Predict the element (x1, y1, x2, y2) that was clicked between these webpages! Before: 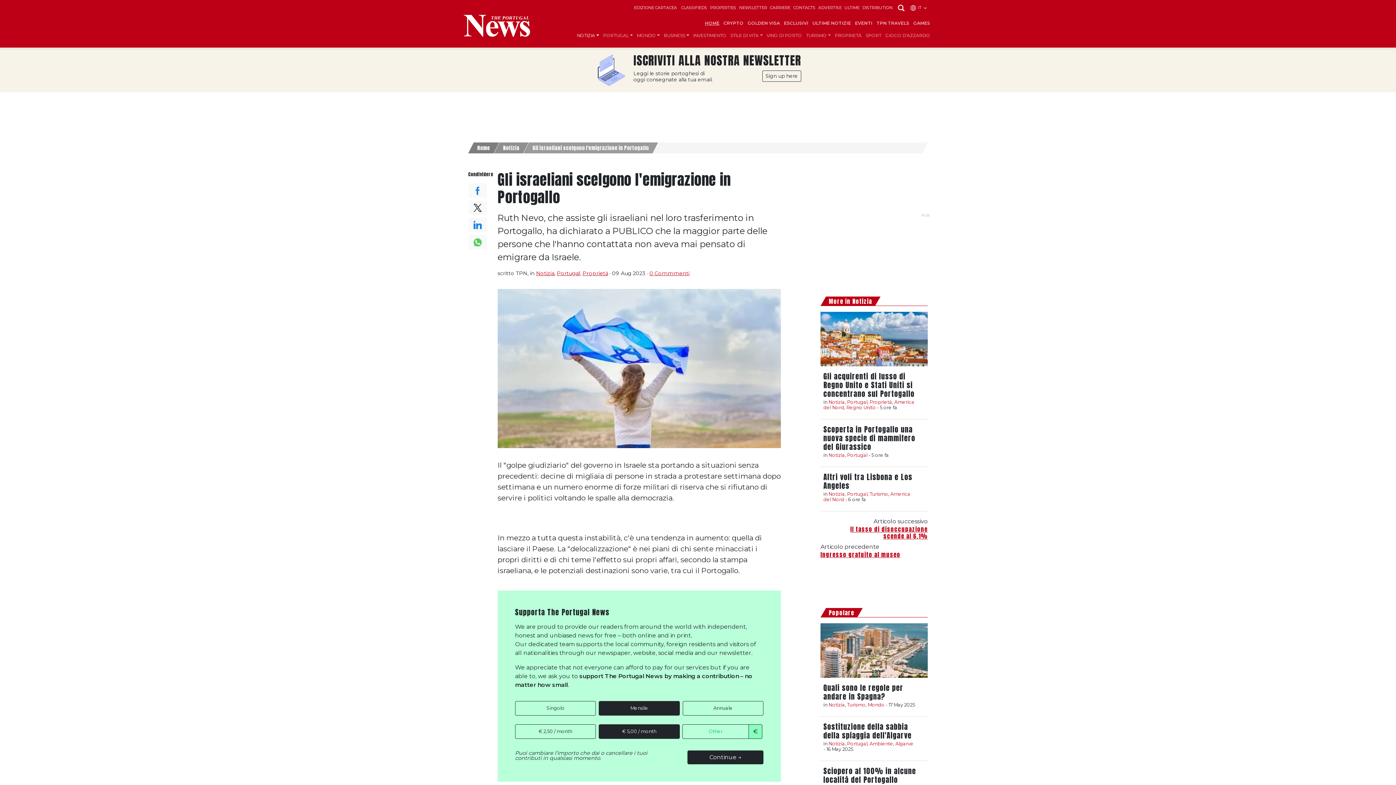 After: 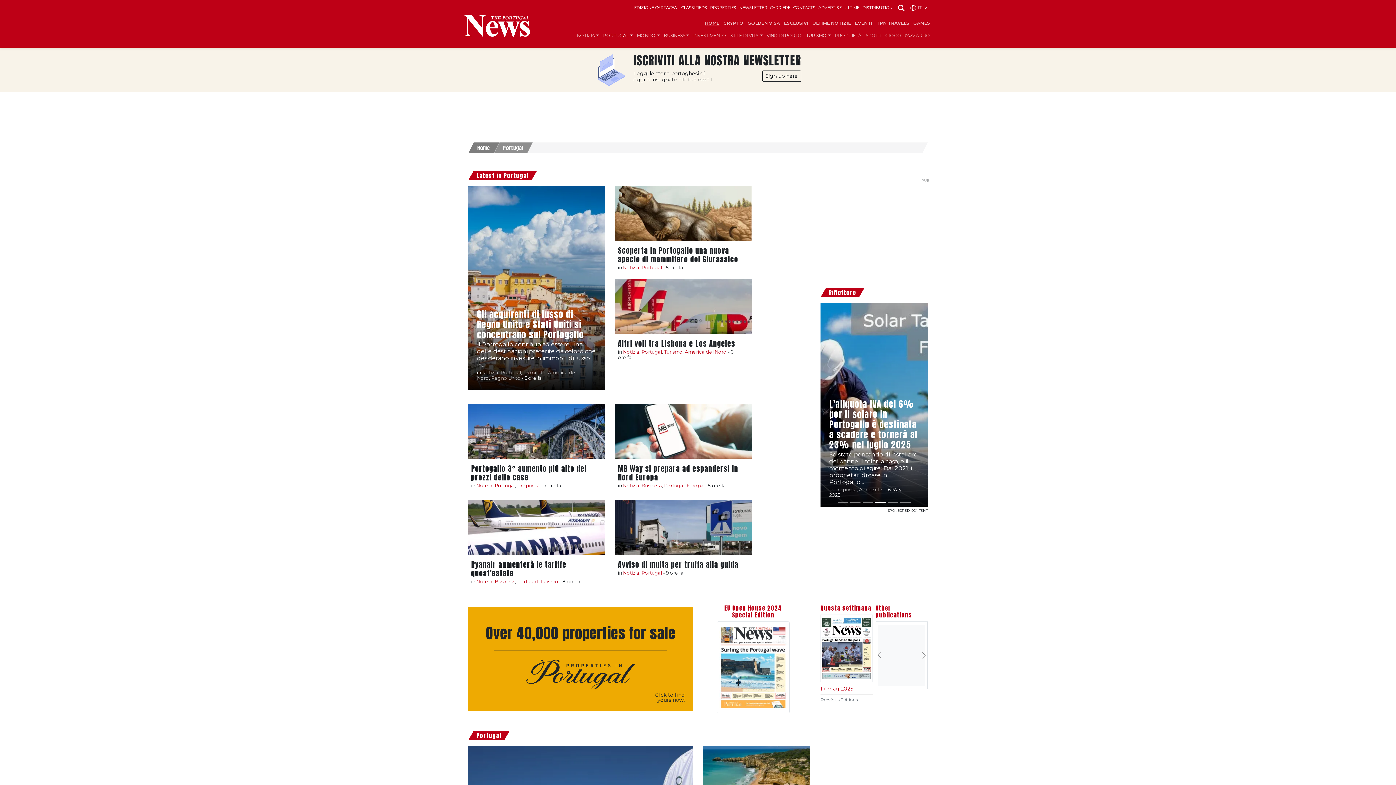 Action: bbox: (847, 491, 867, 497) label: Portugal